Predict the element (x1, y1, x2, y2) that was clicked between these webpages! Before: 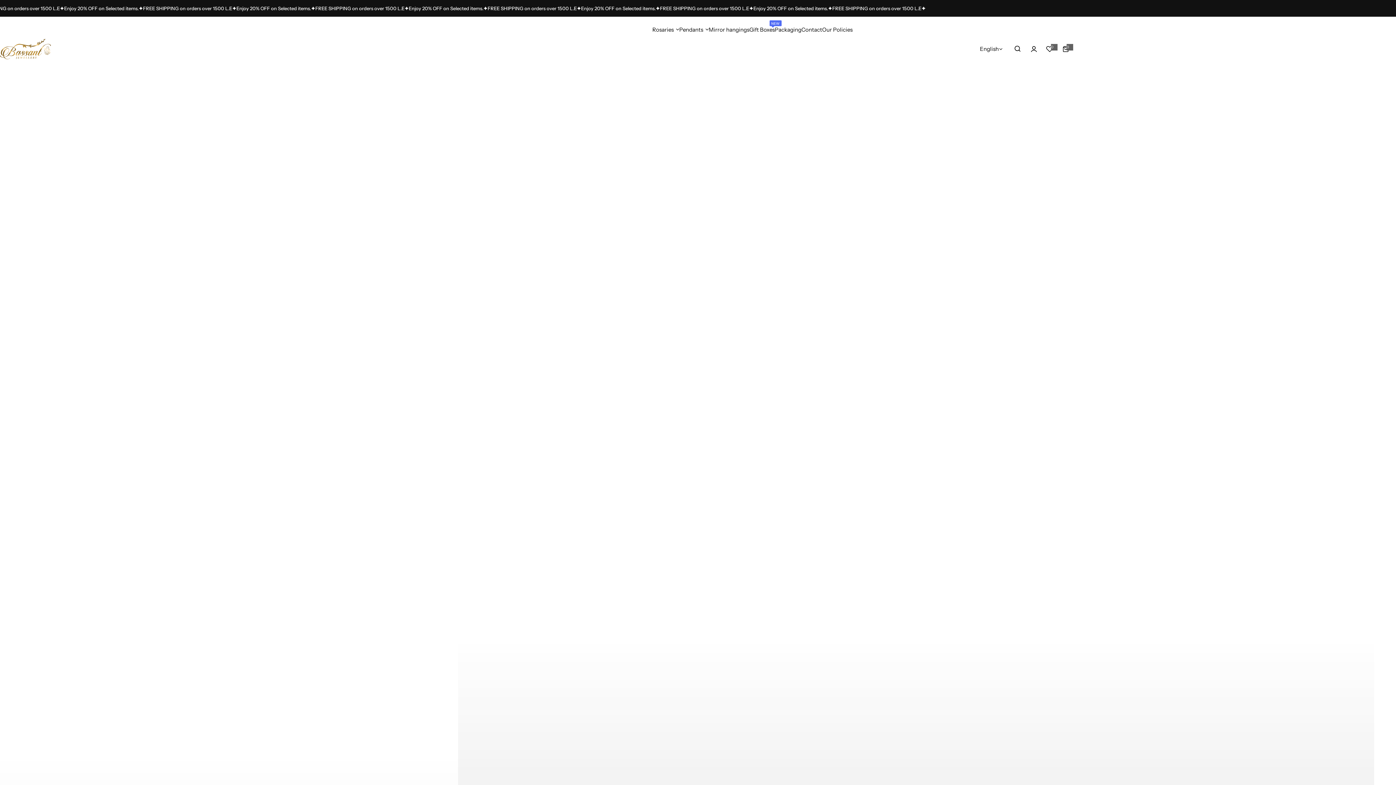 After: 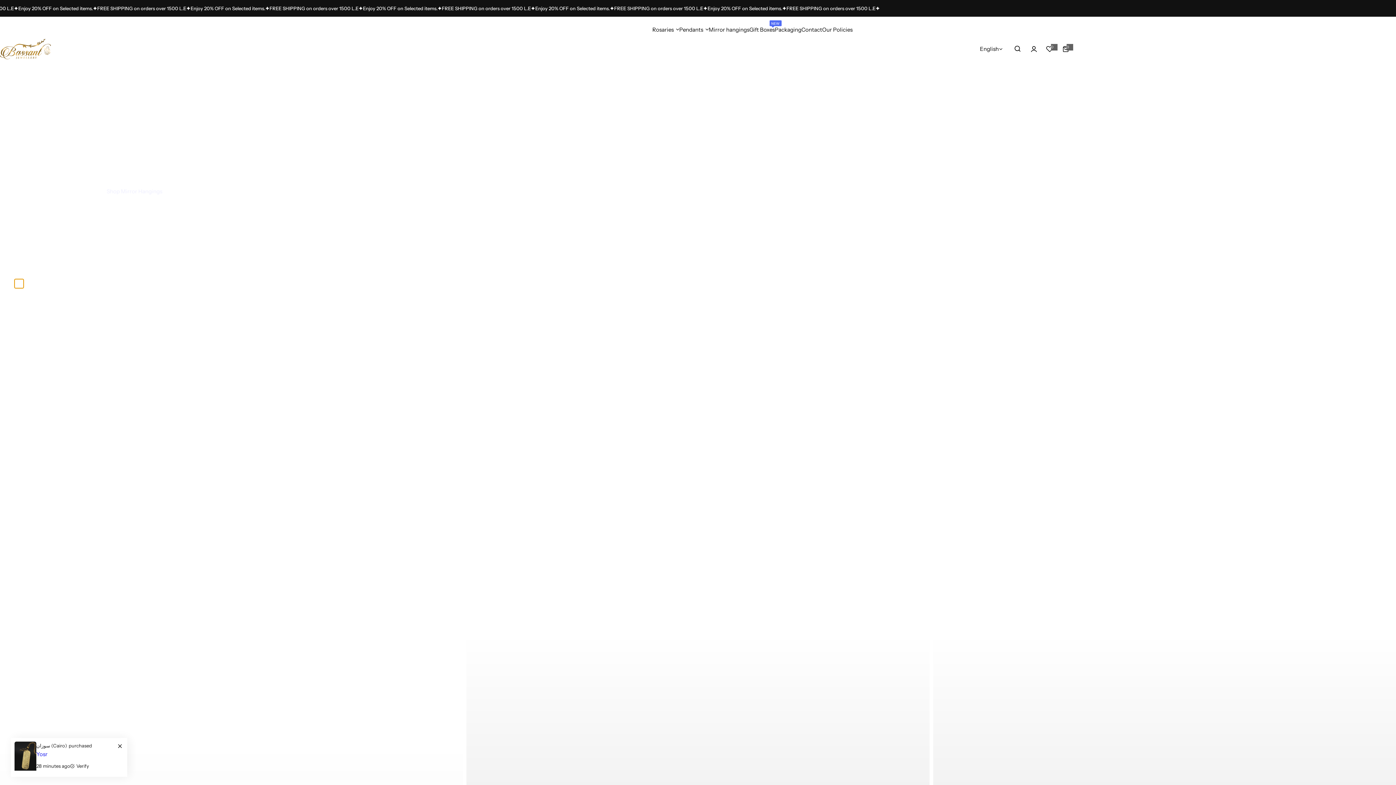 Action: label: Go to slide 2 bbox: (14, 279, 23, 288)